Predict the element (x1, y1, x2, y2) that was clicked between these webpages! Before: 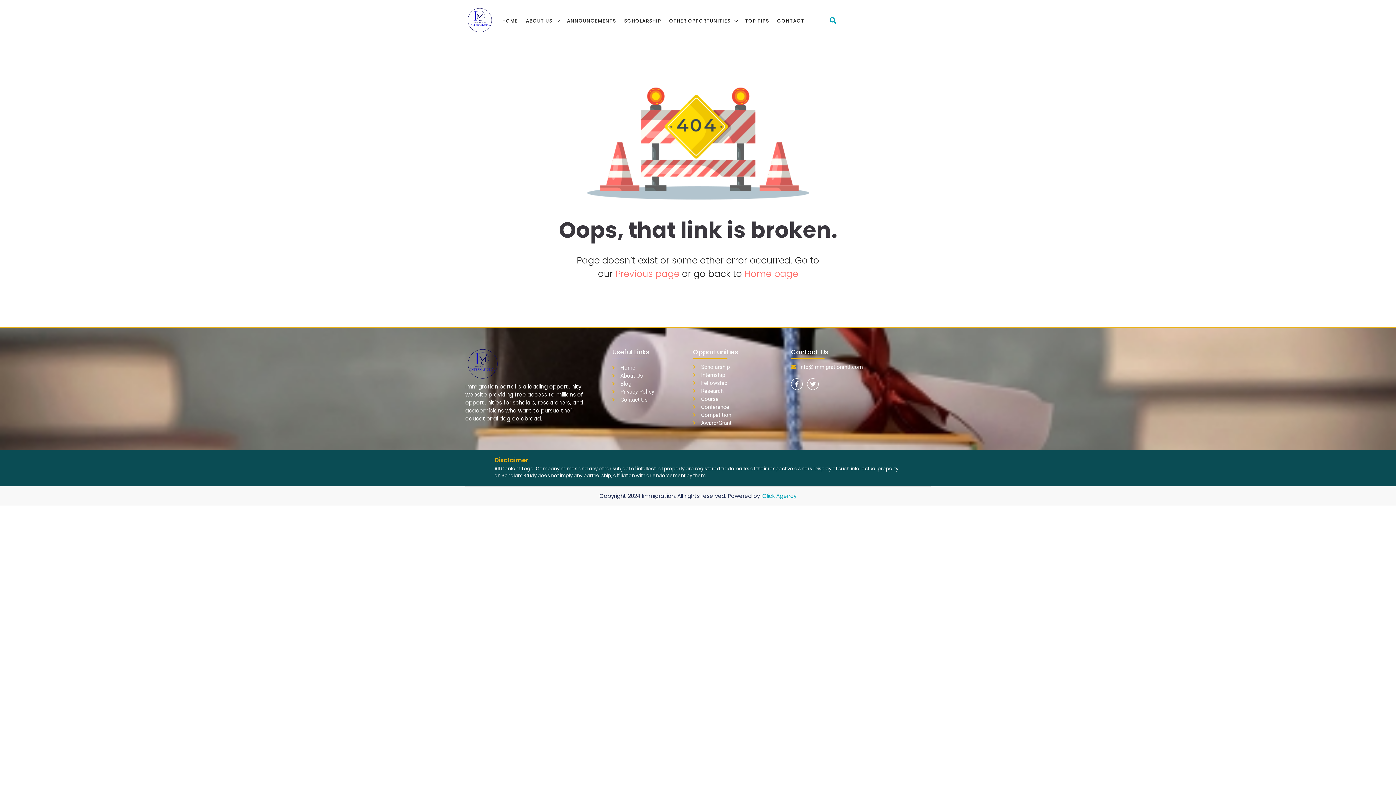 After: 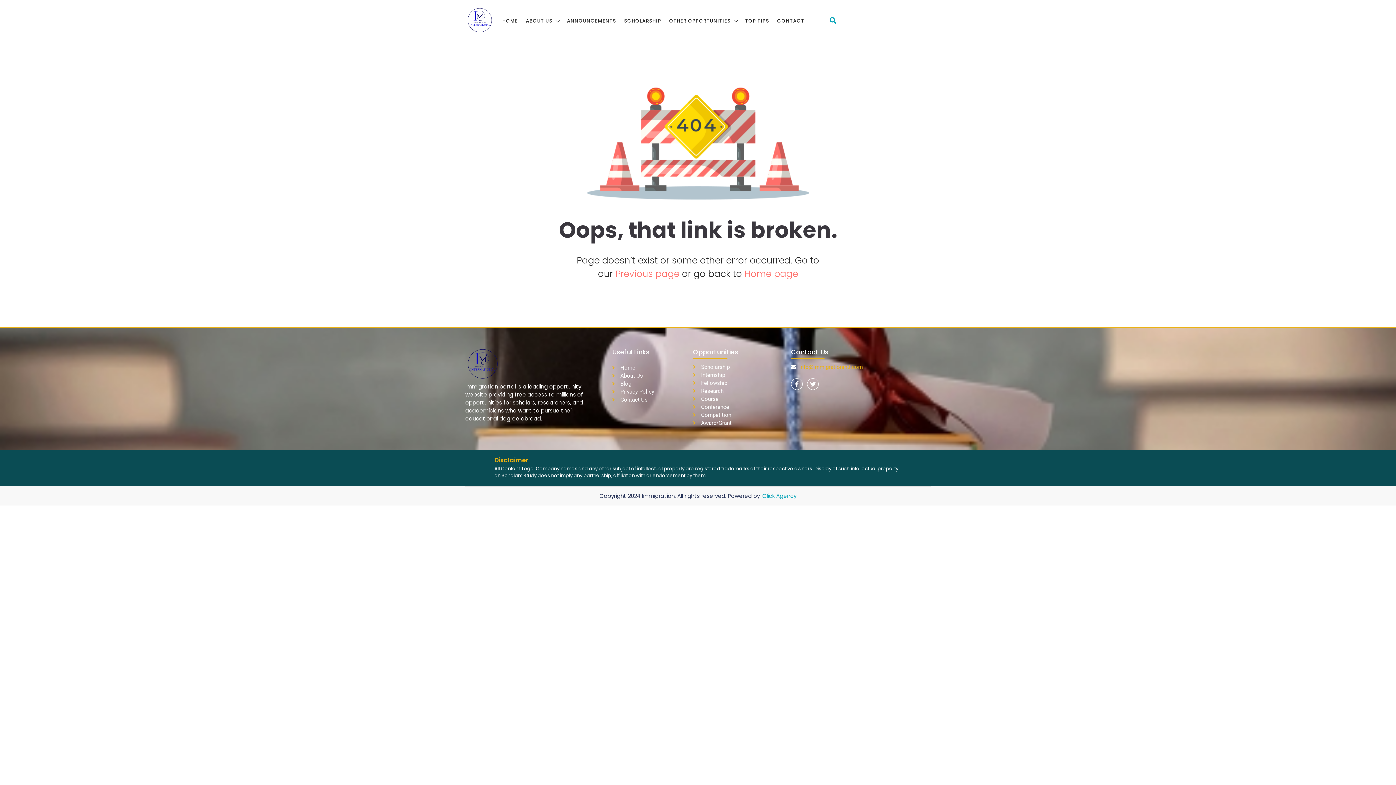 Action: bbox: (791, 363, 930, 371) label: info@immigrationintl.com